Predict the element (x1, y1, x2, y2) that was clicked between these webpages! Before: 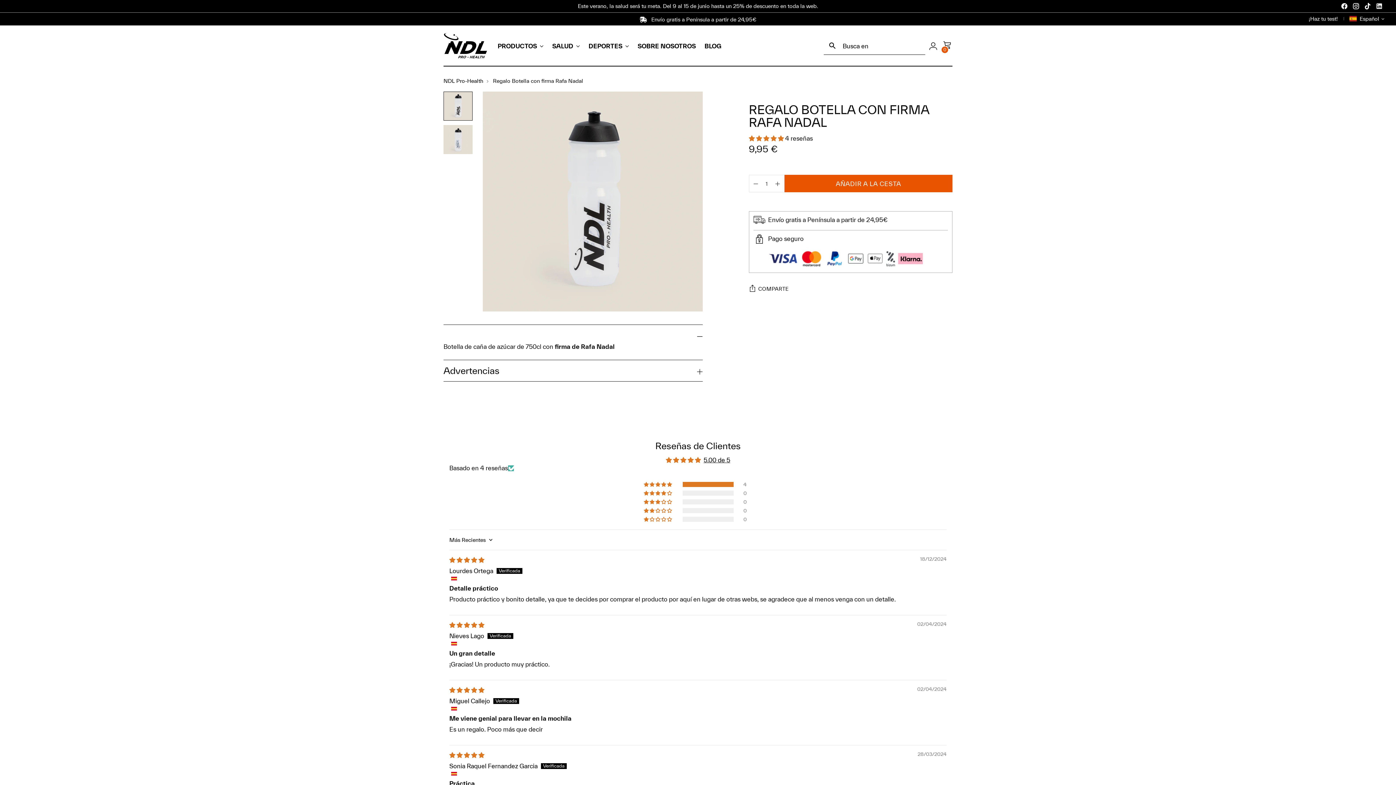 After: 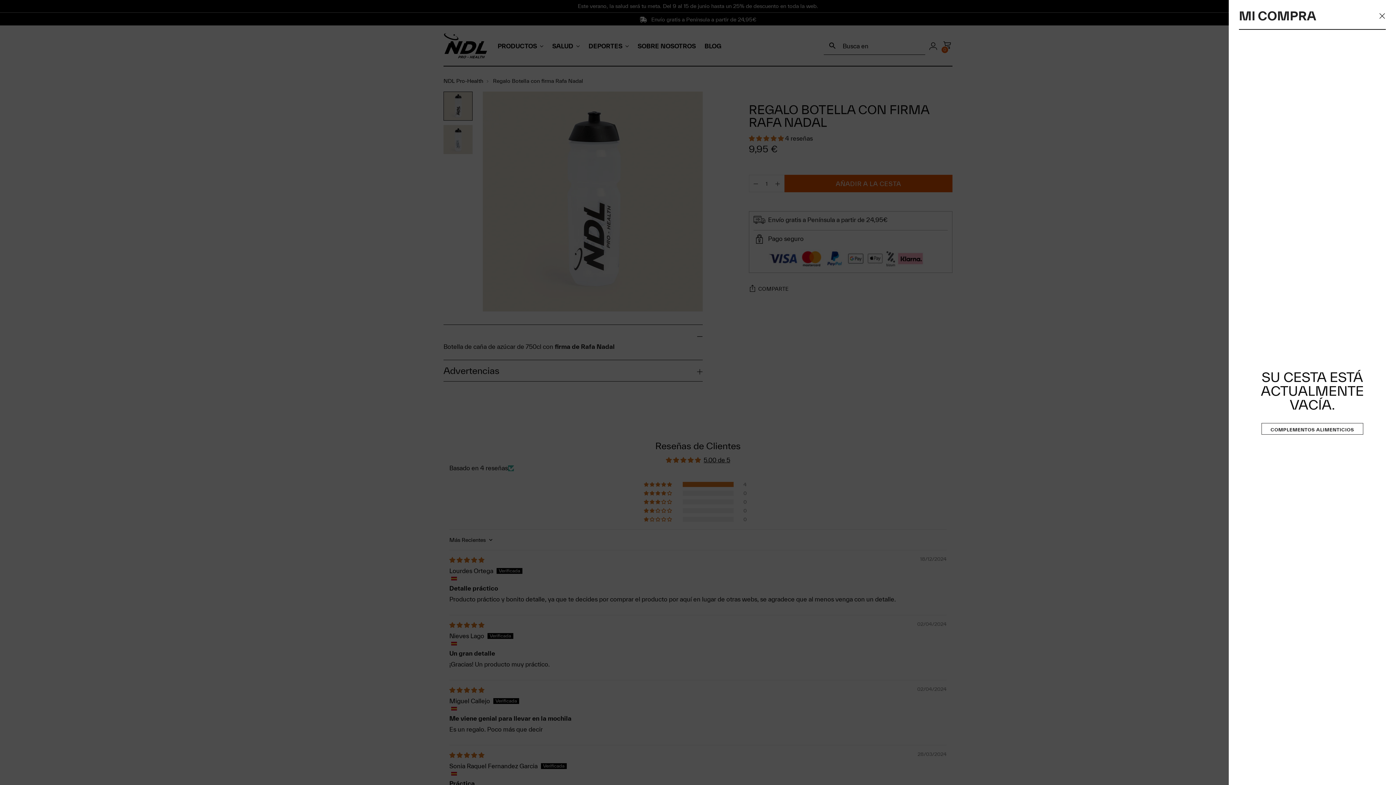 Action: bbox: (941, 38, 956, 53) label: Abrir la modalidad de carrito